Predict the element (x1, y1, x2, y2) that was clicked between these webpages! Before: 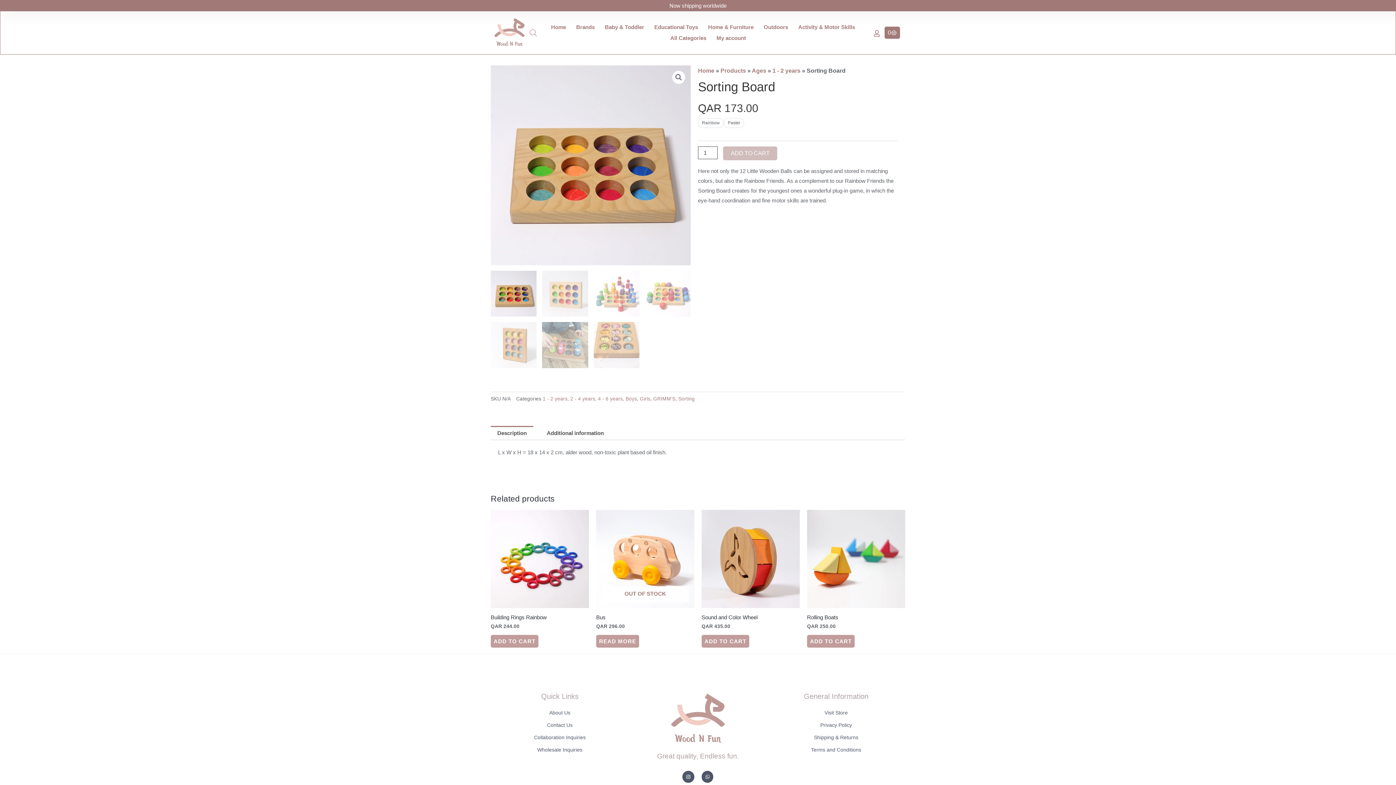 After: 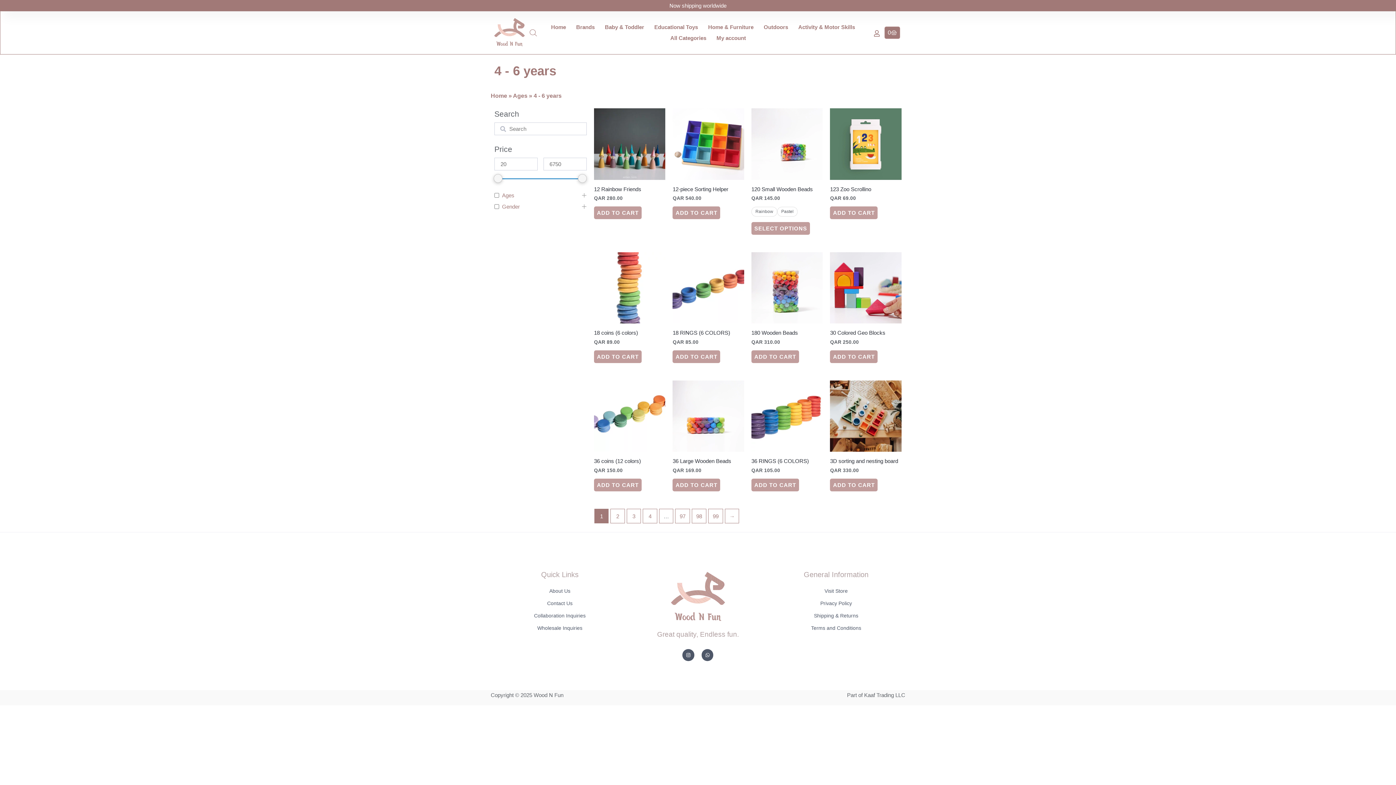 Action: label: 4 - 6 years bbox: (598, 396, 622, 401)